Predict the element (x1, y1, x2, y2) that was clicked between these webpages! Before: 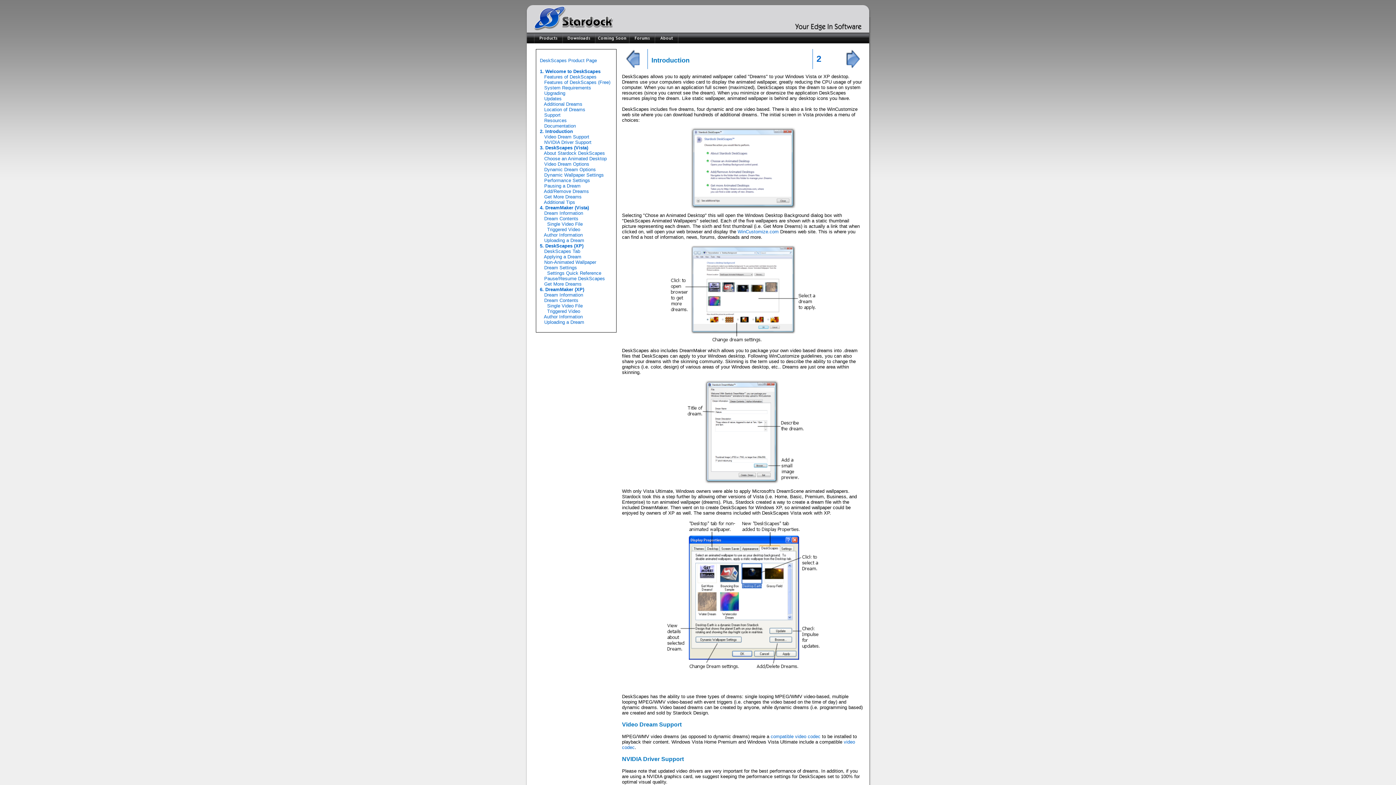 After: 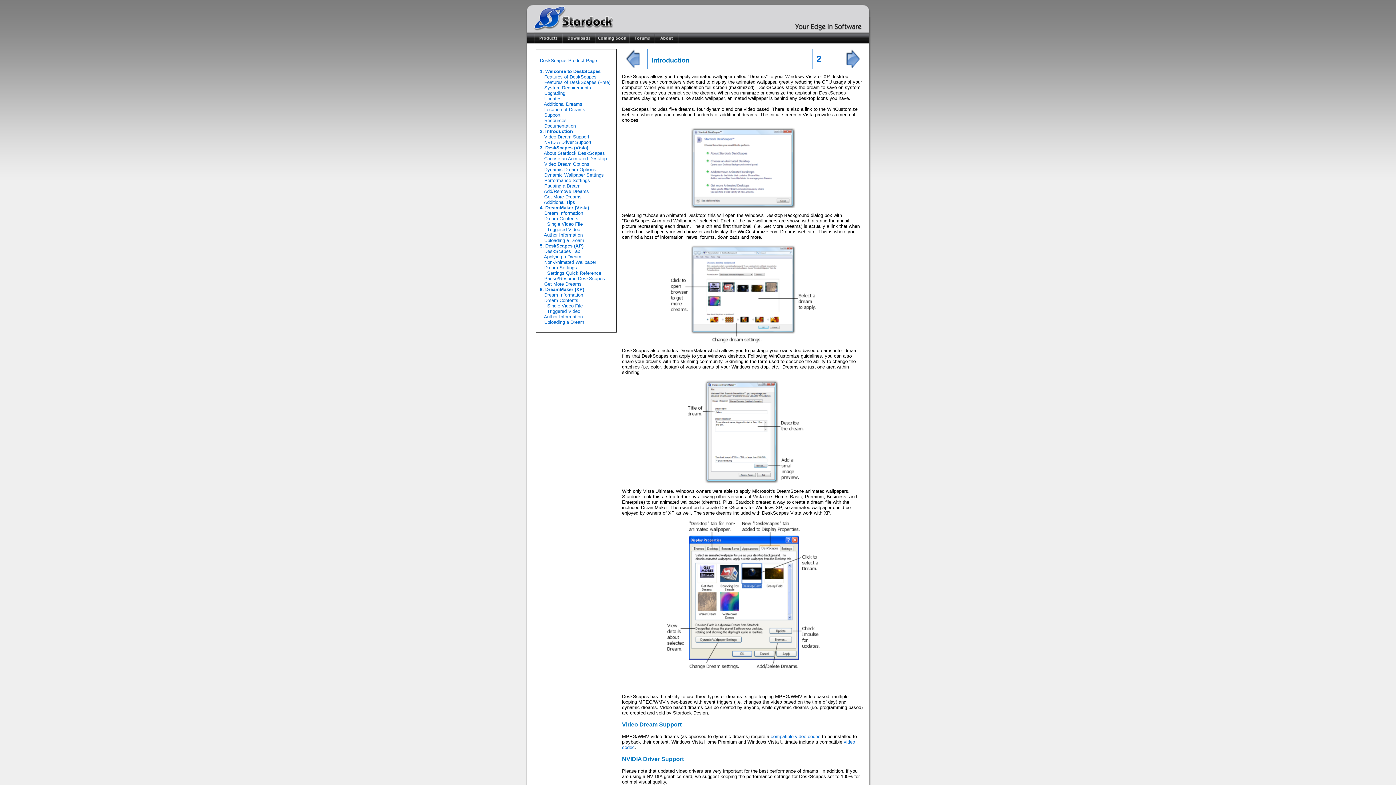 Action: bbox: (737, 229, 778, 234) label: WinCustomize.com